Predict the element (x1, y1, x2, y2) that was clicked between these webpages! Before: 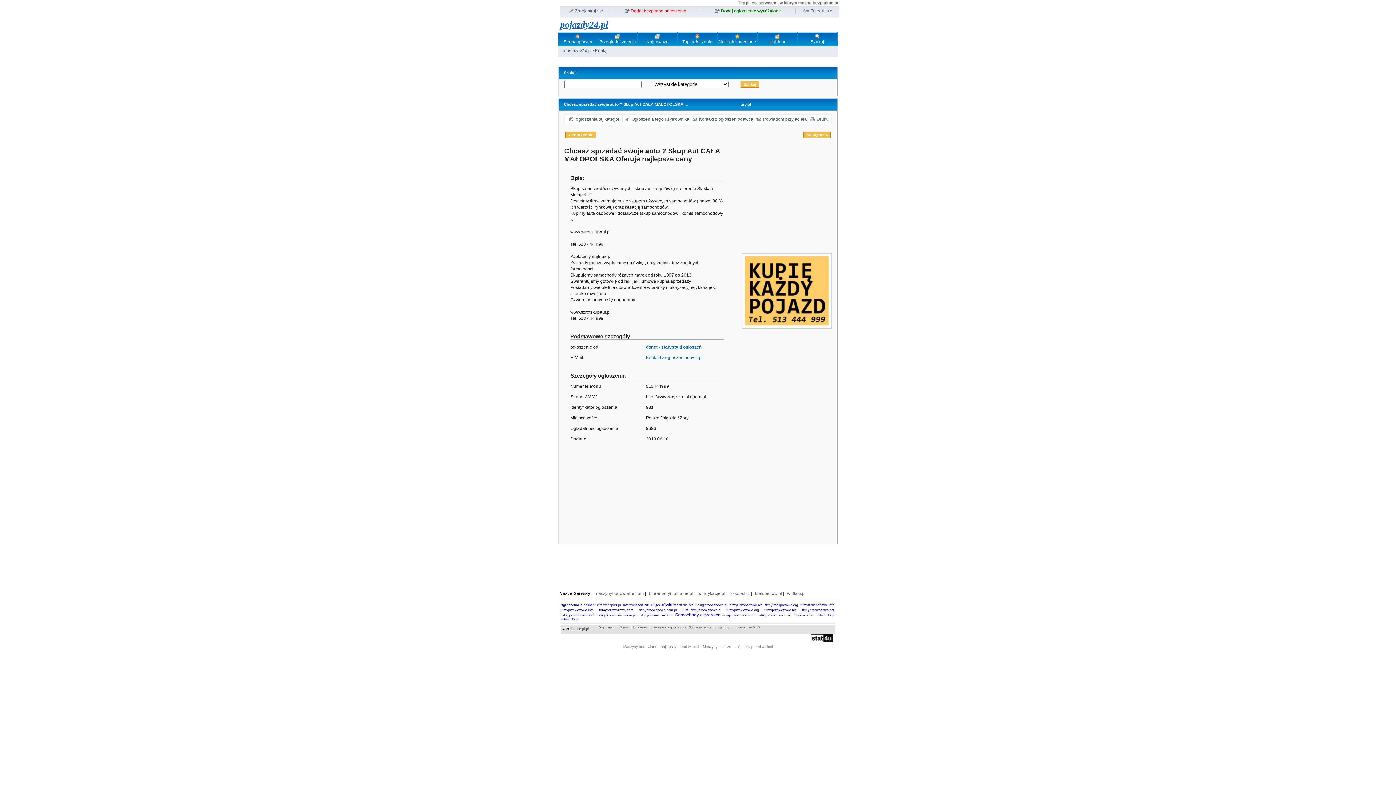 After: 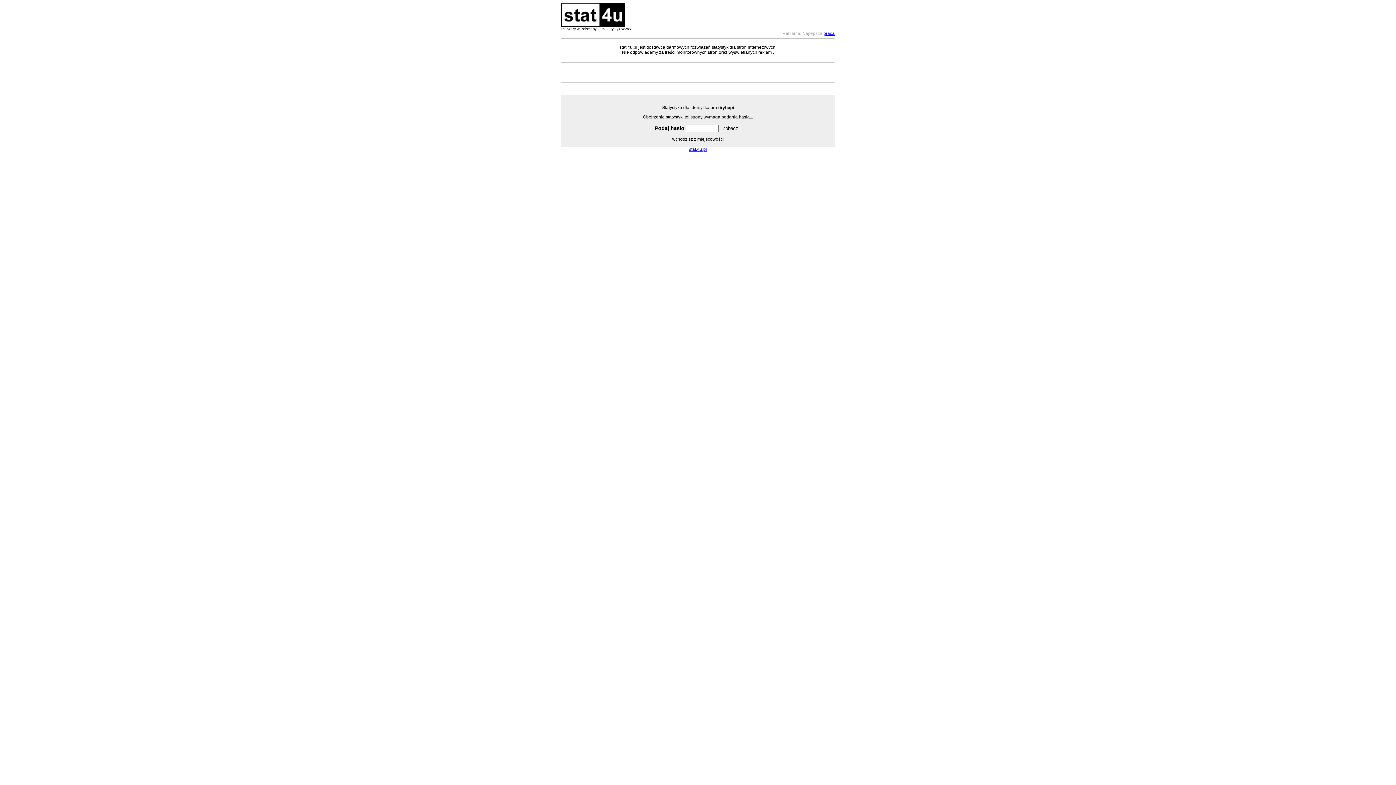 Action: bbox: (810, 639, 832, 643)